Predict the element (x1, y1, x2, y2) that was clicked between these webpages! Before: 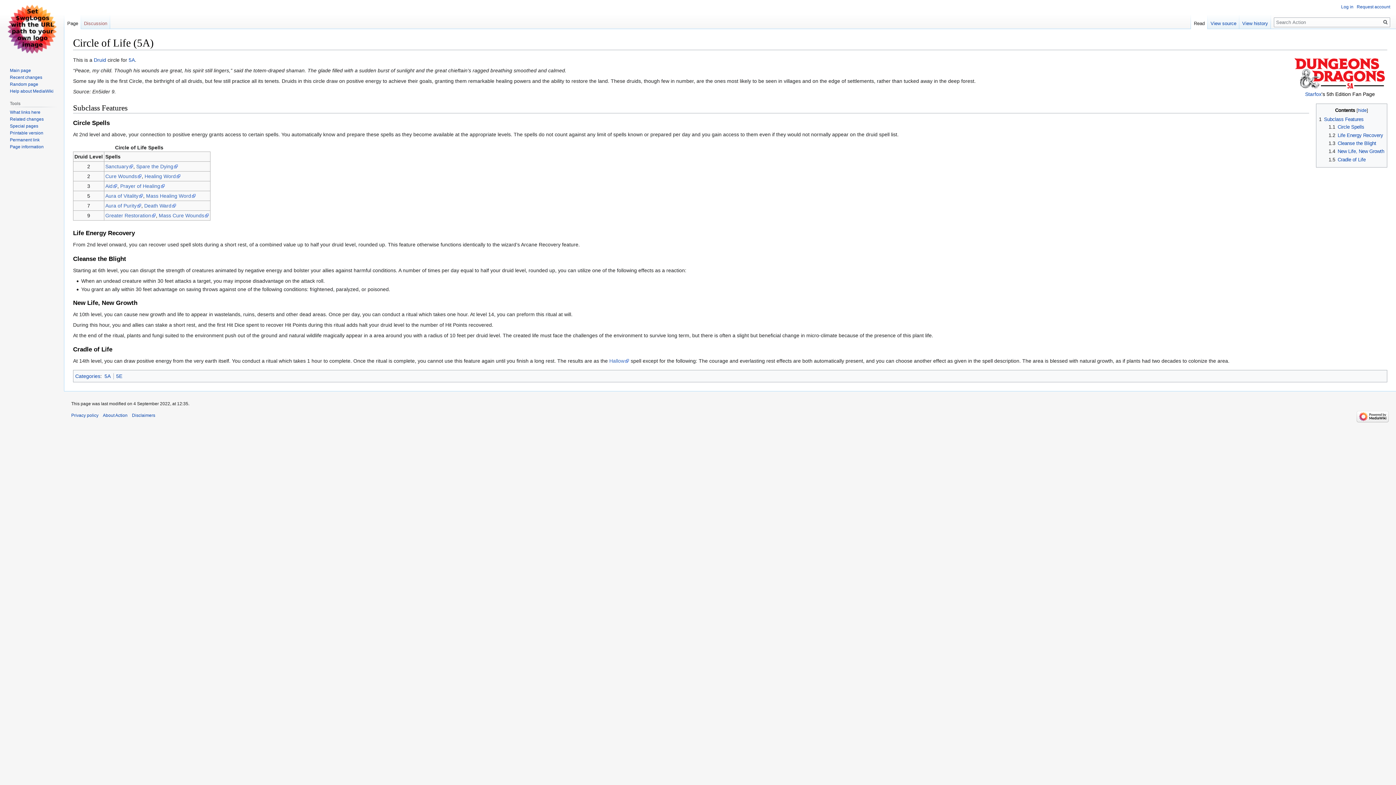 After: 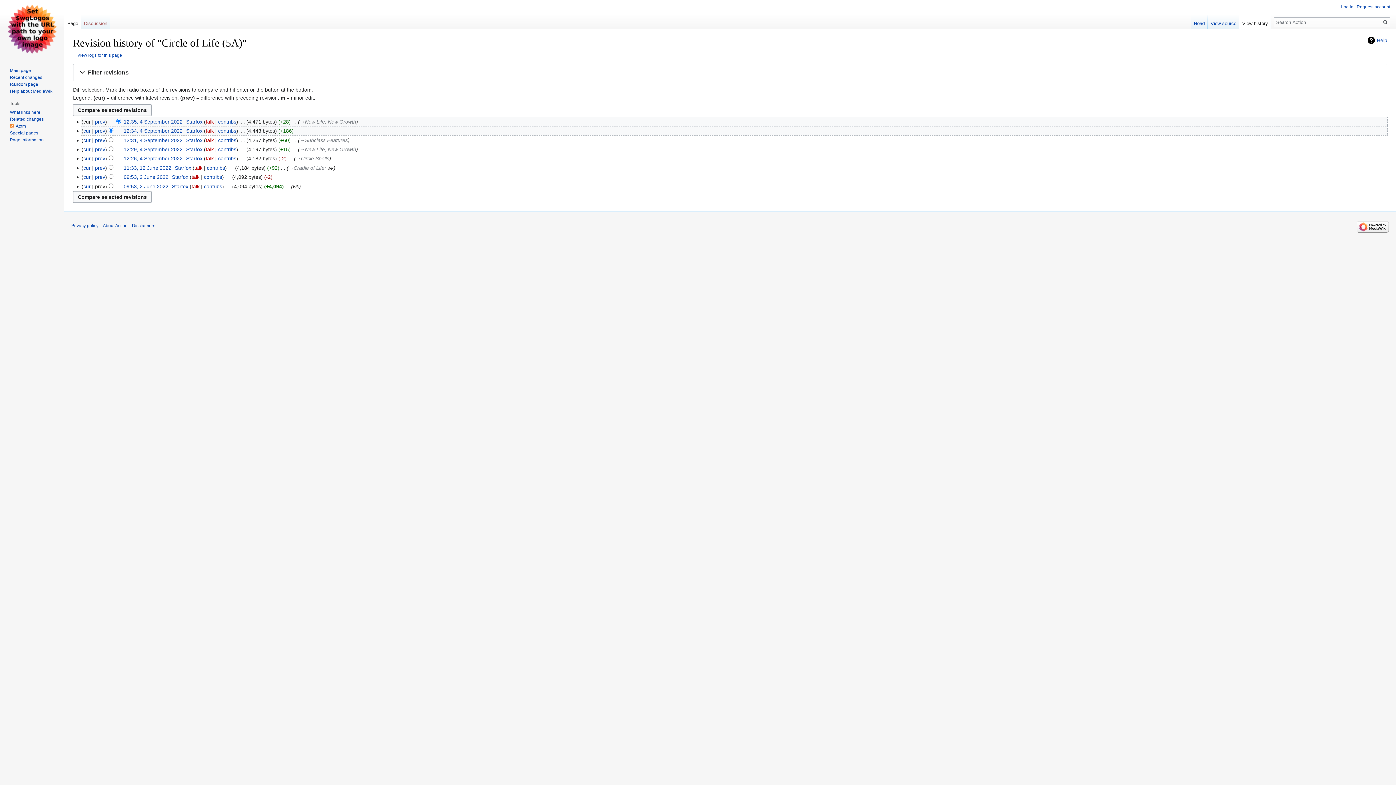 Action: label: View history bbox: (1239, 14, 1271, 29)